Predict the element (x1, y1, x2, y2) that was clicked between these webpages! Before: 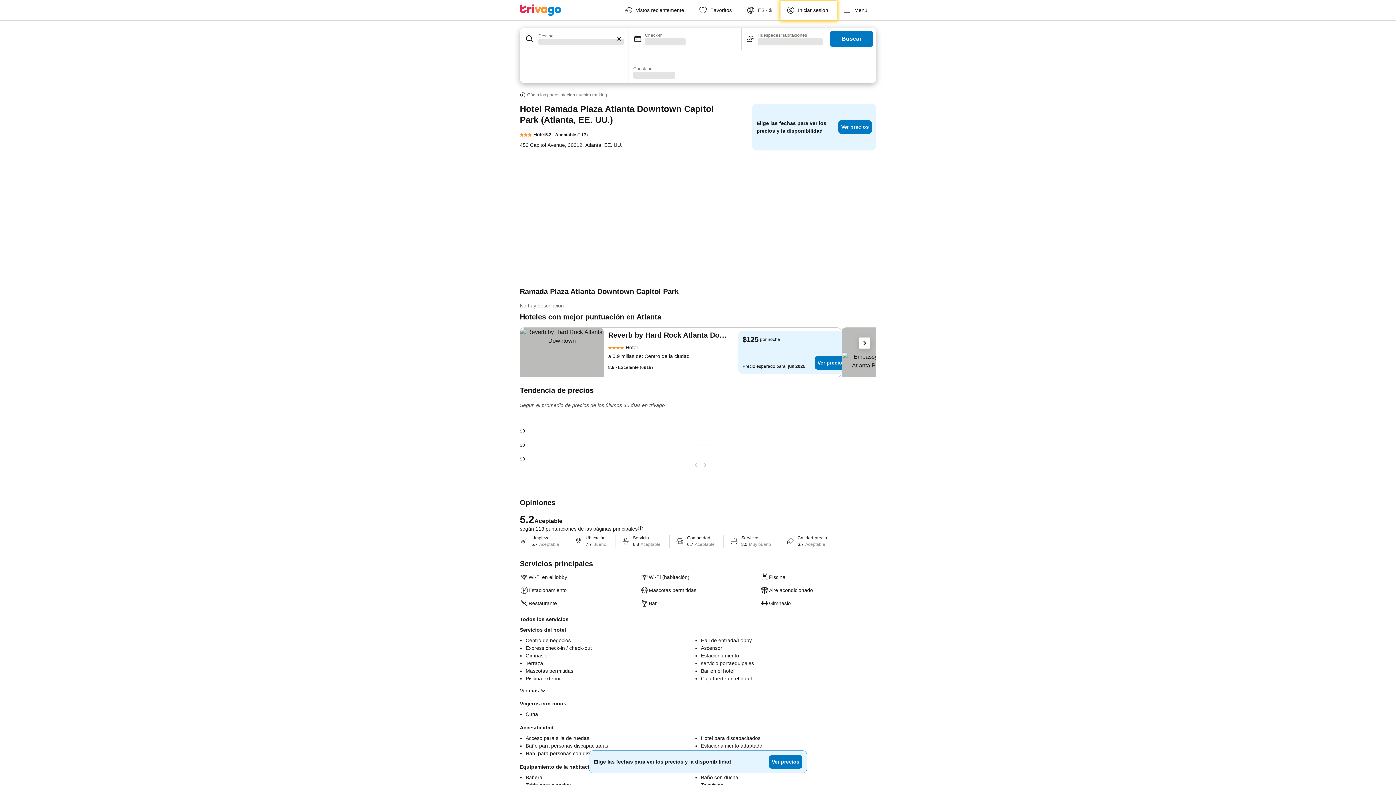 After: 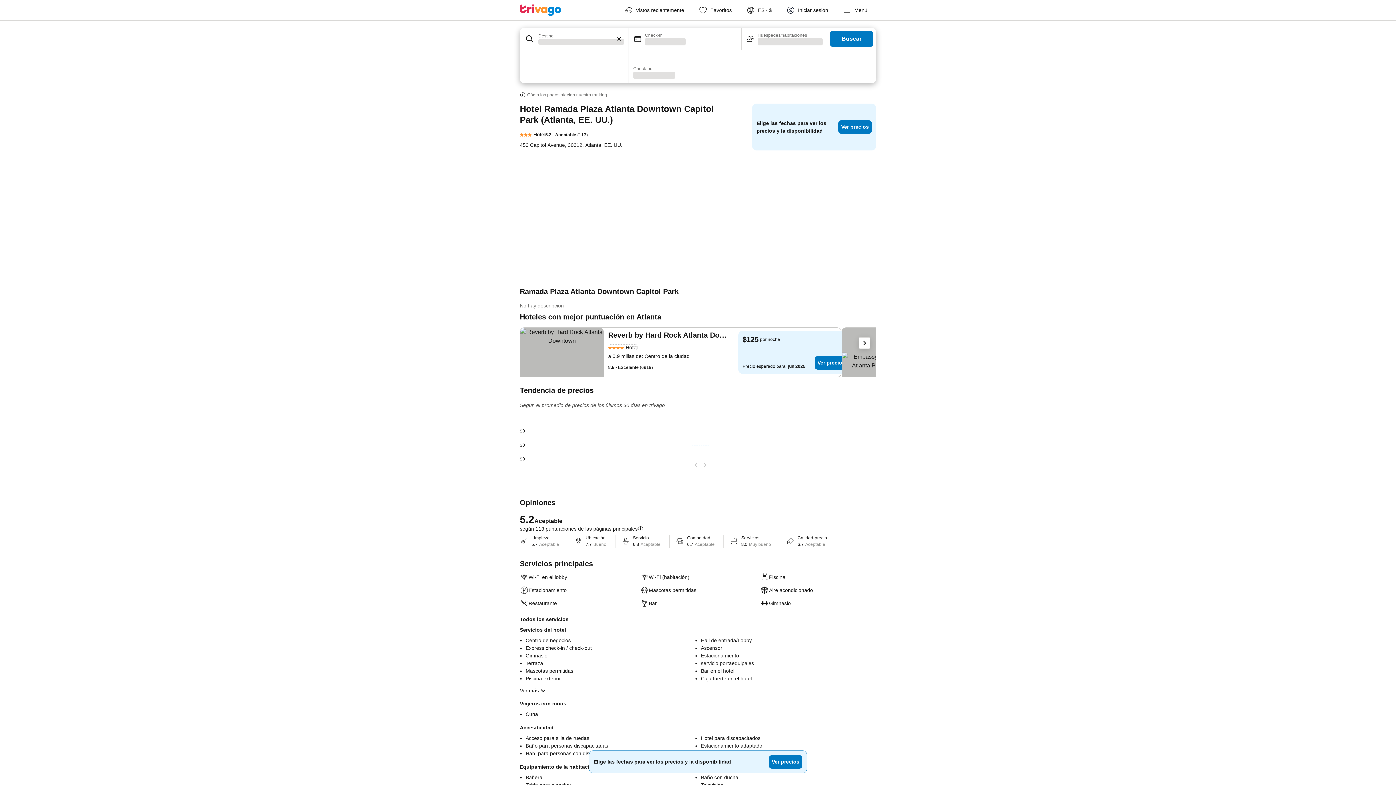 Action: bbox: (608, 344, 637, 351) label: Hotel